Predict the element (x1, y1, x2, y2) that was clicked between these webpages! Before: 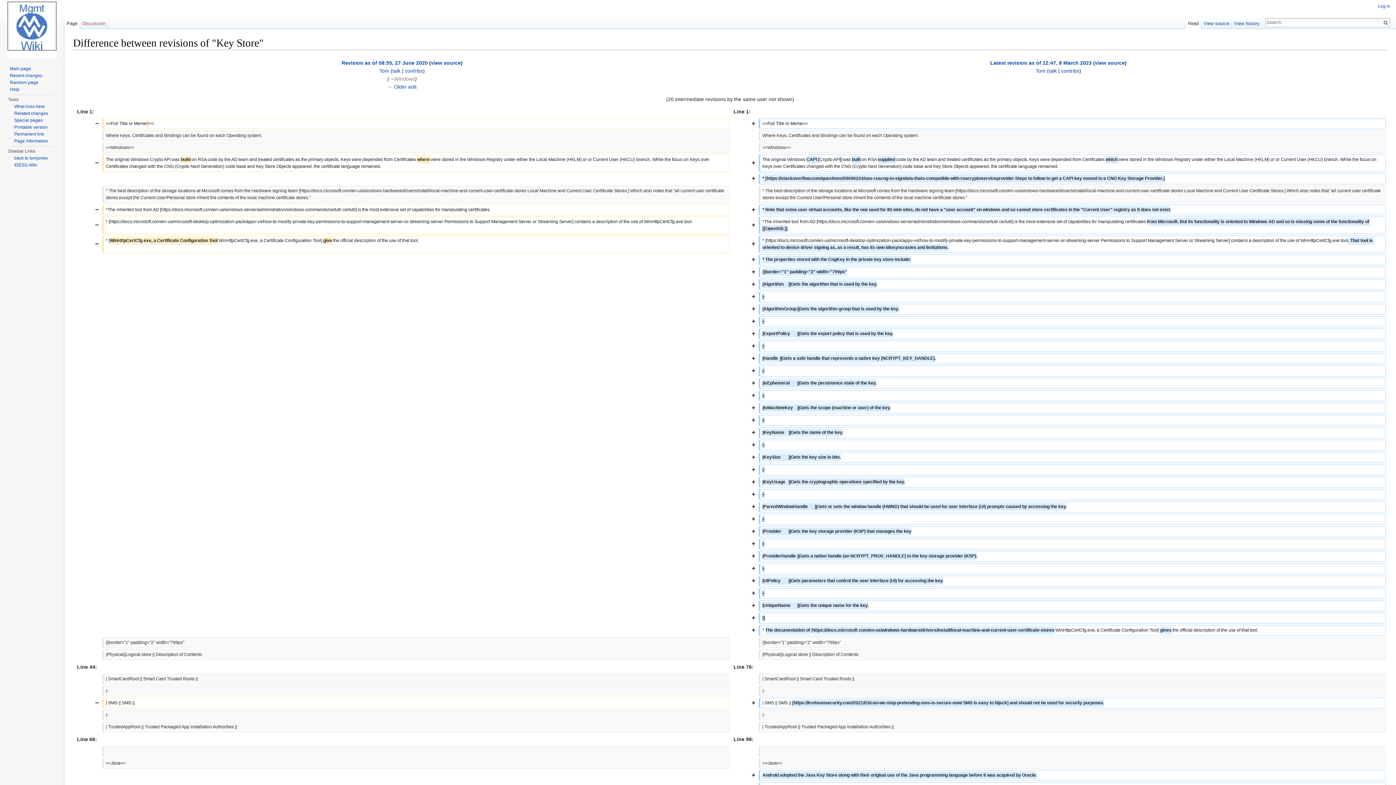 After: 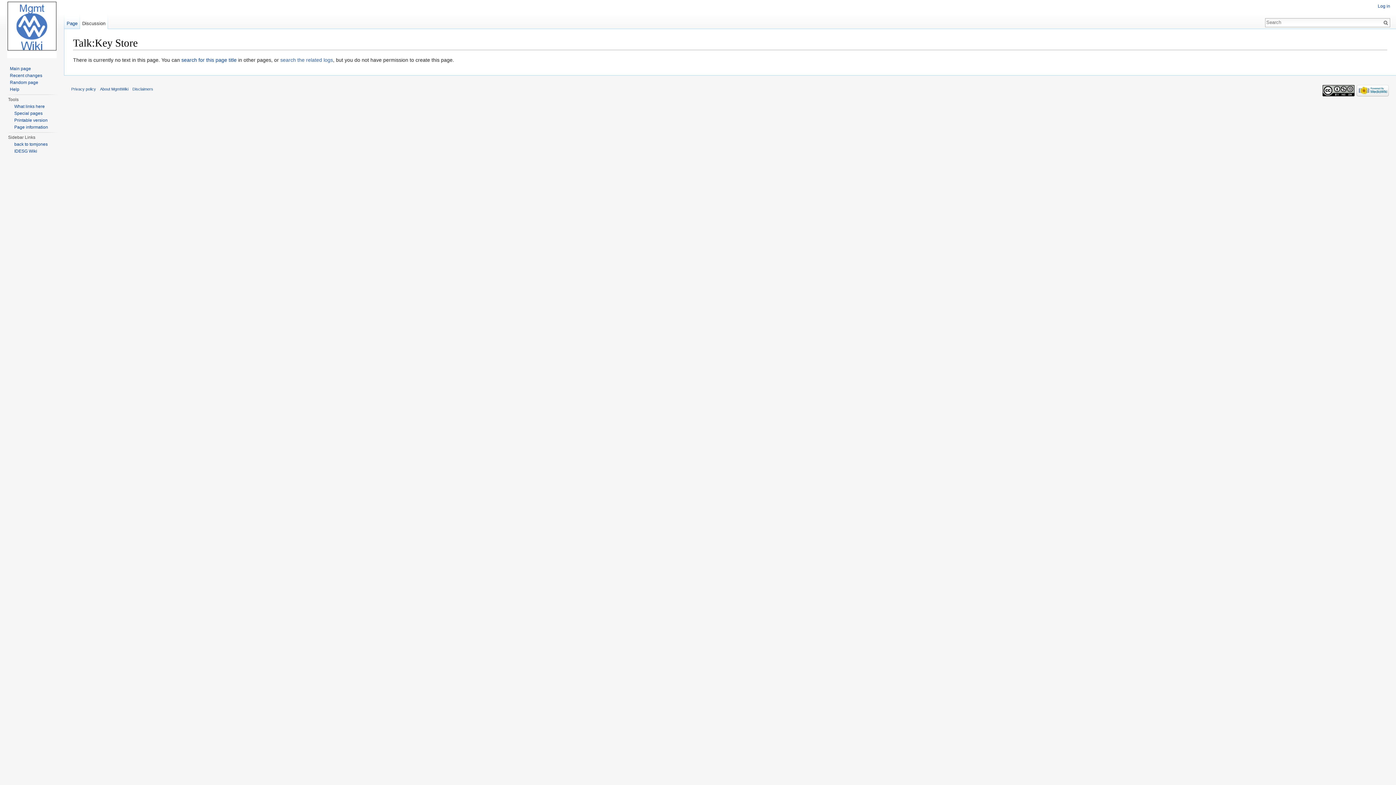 Action: bbox: (79, 14, 107, 29) label: Discussion